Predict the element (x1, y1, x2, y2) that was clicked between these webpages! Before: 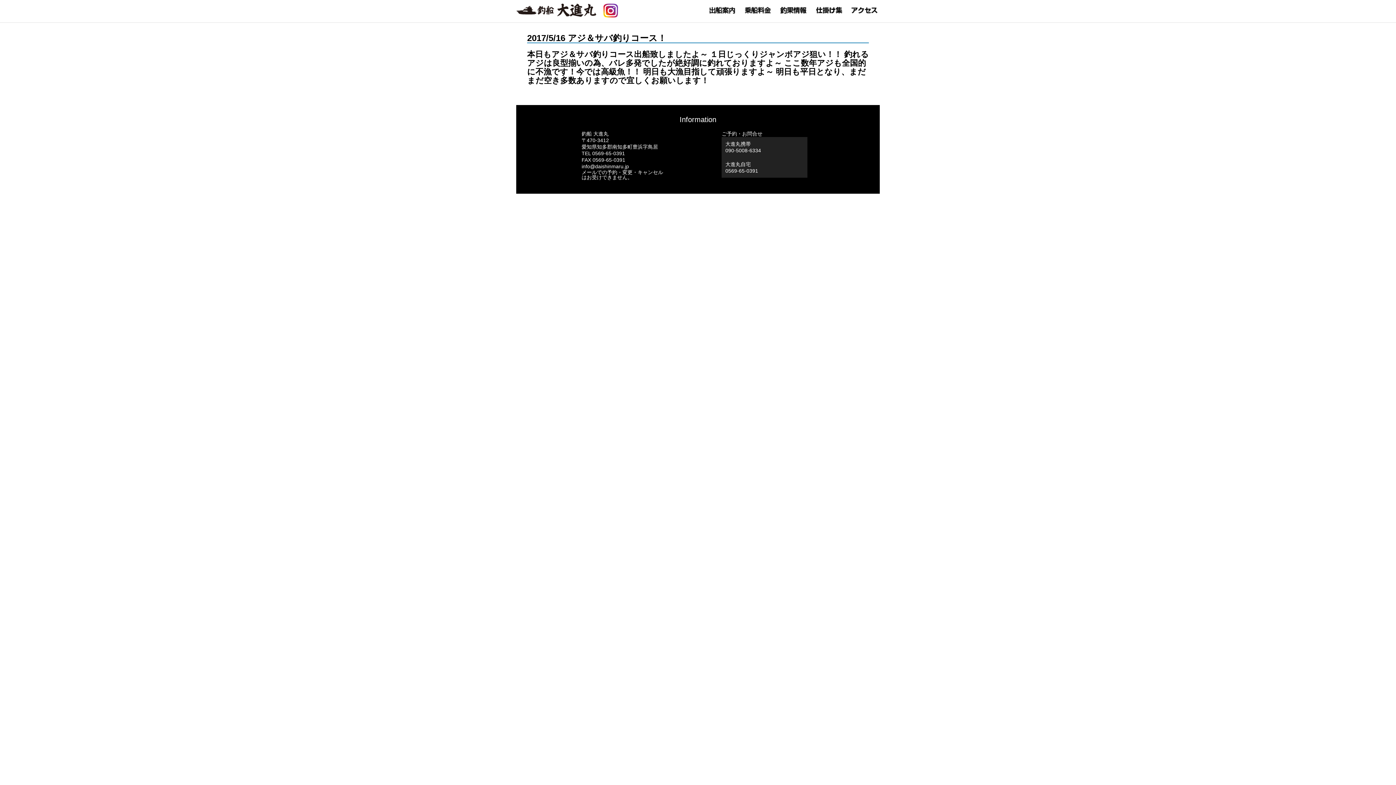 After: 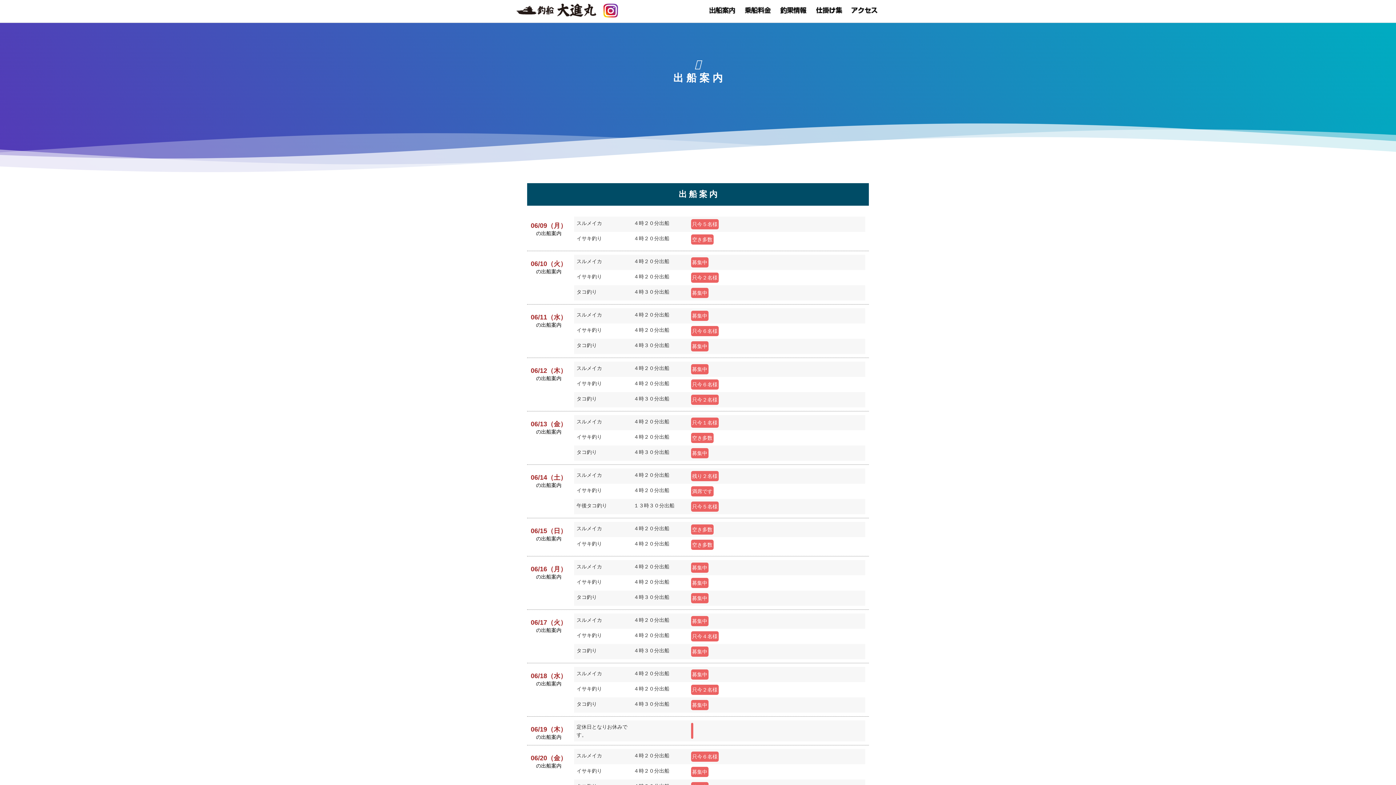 Action: bbox: (707, 10, 737, 16)